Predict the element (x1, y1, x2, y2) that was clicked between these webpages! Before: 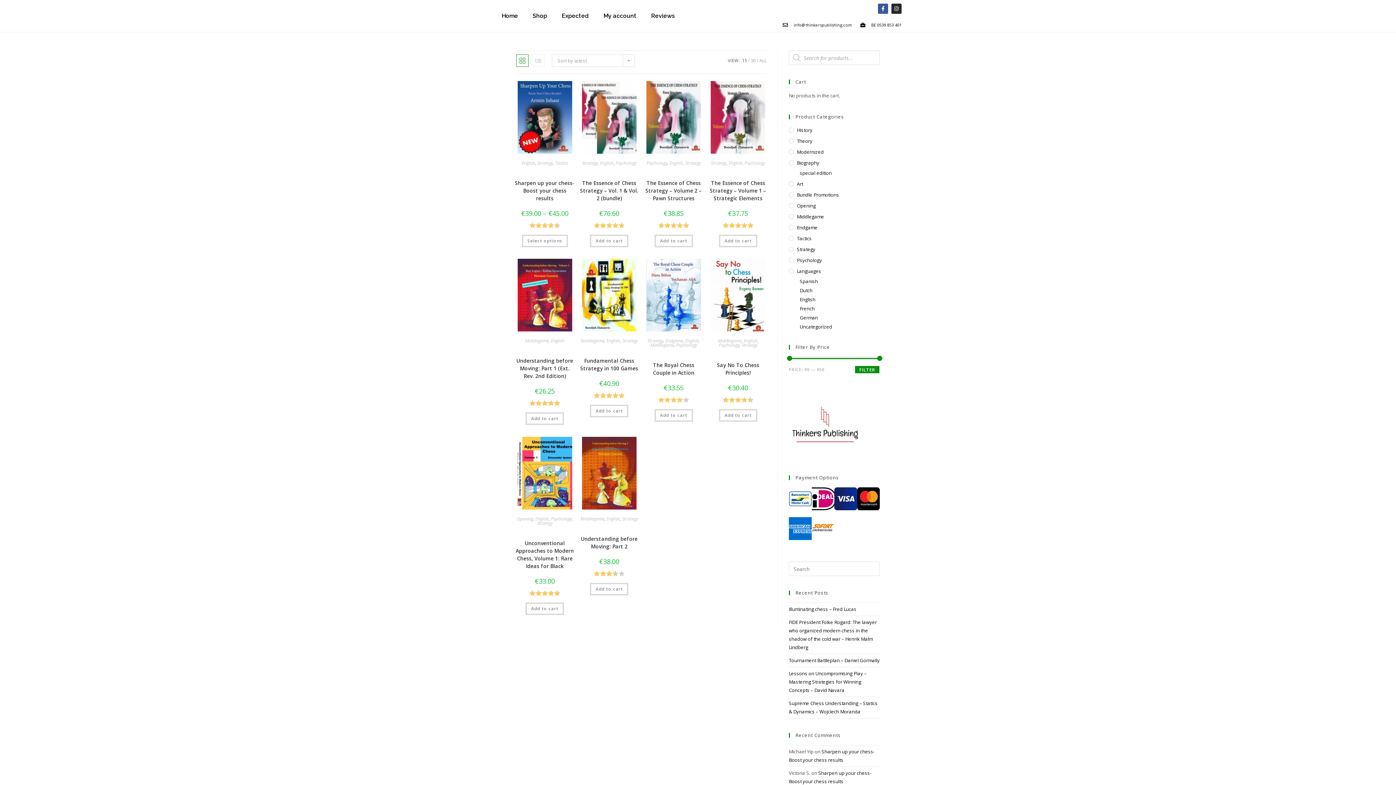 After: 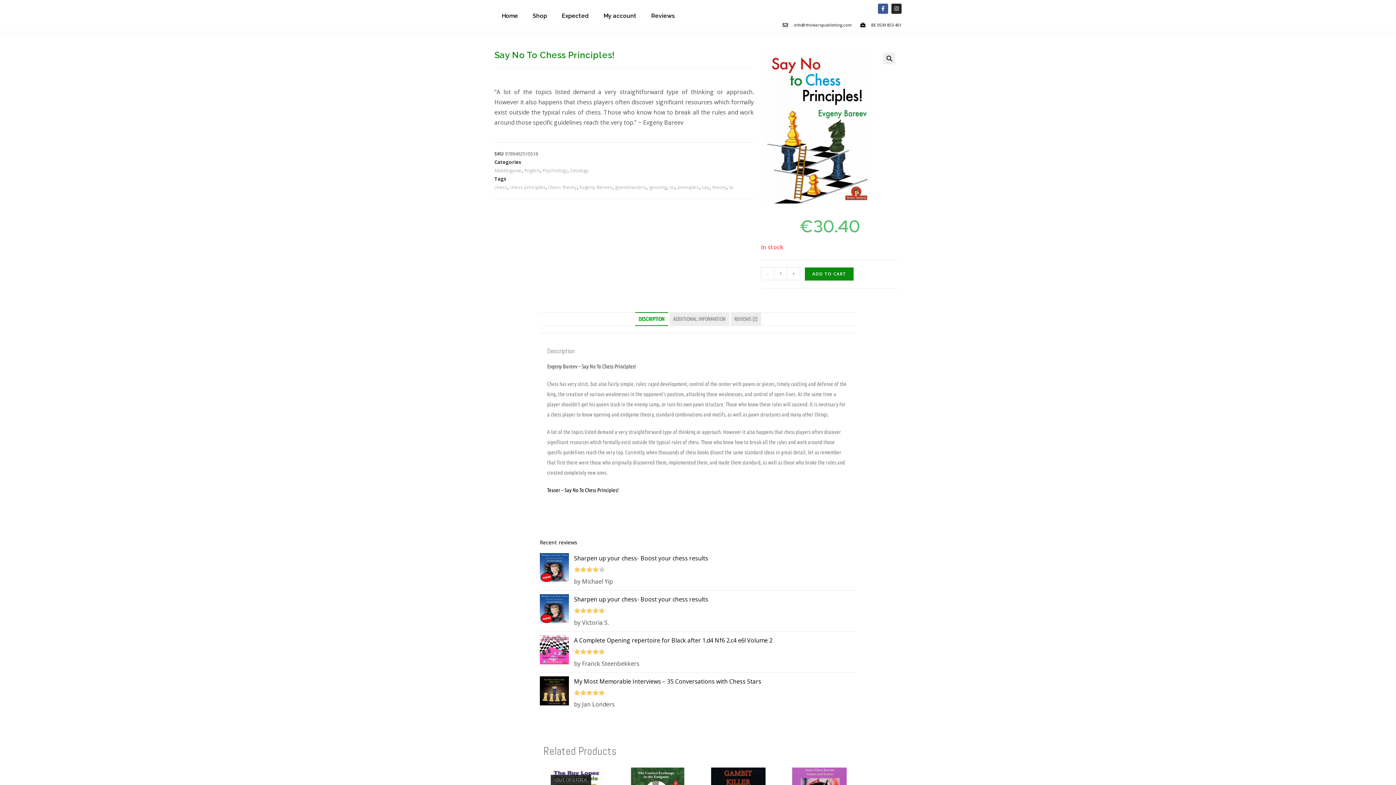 Action: label: Say No To Chess Principles! bbox: (708, 361, 768, 376)